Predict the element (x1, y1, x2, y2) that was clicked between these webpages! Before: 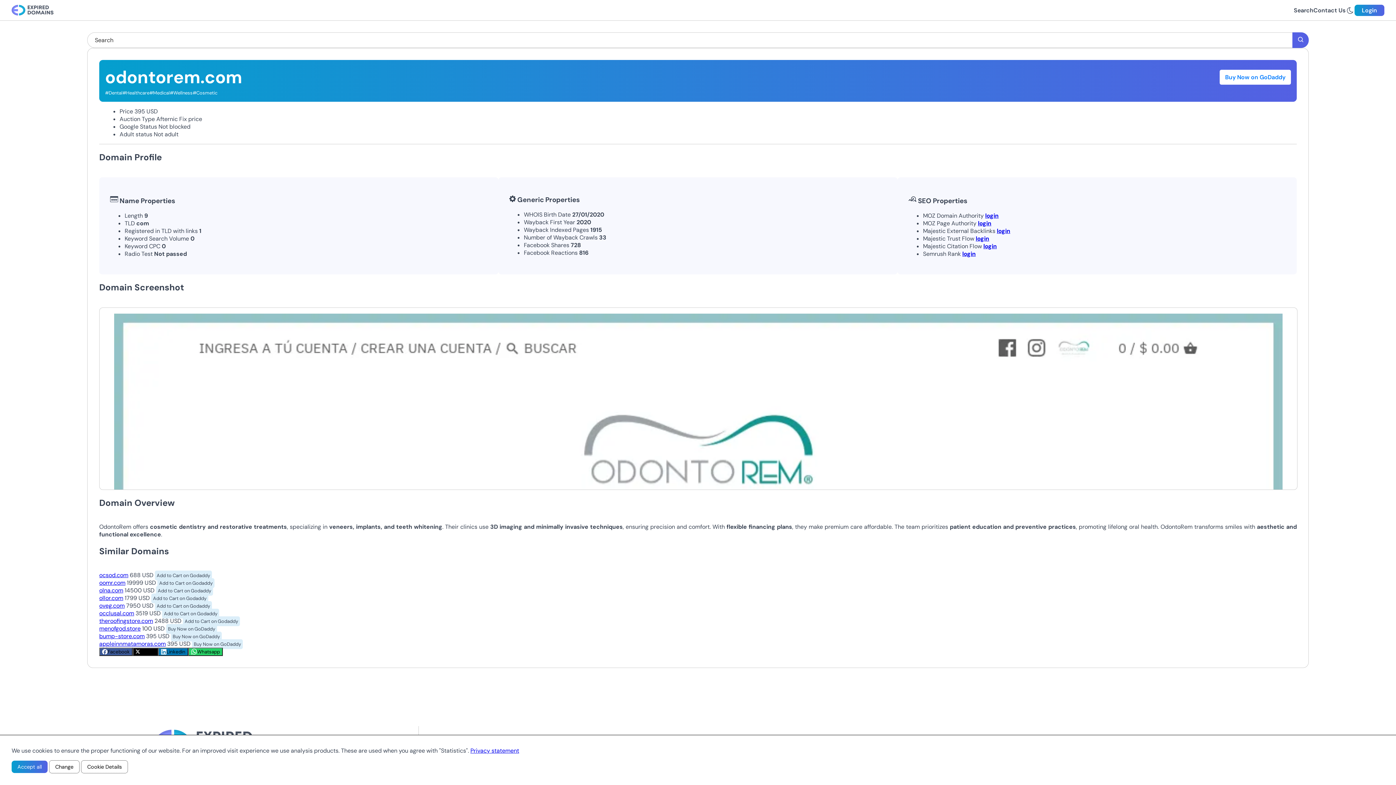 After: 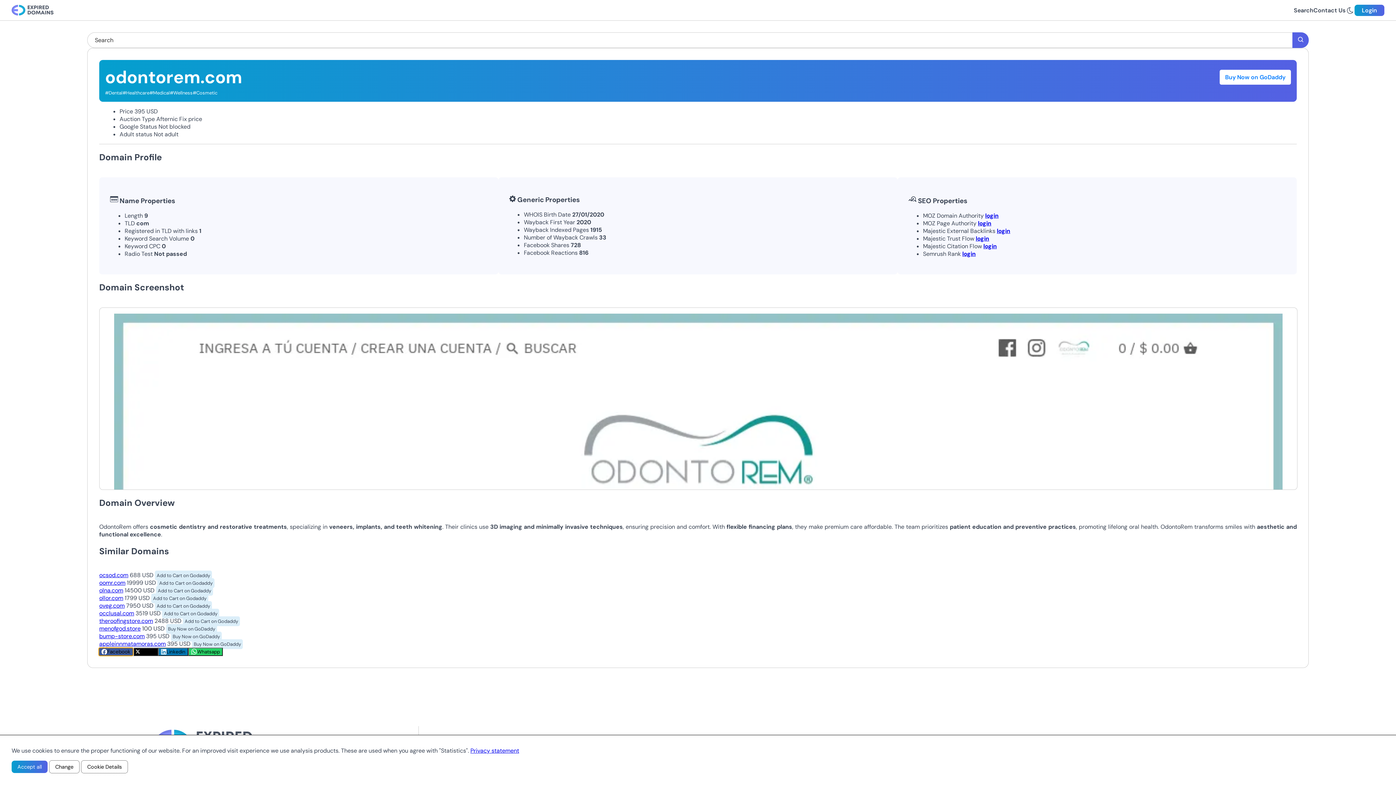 Action: label: Facebook bbox: (99, 647, 132, 656)